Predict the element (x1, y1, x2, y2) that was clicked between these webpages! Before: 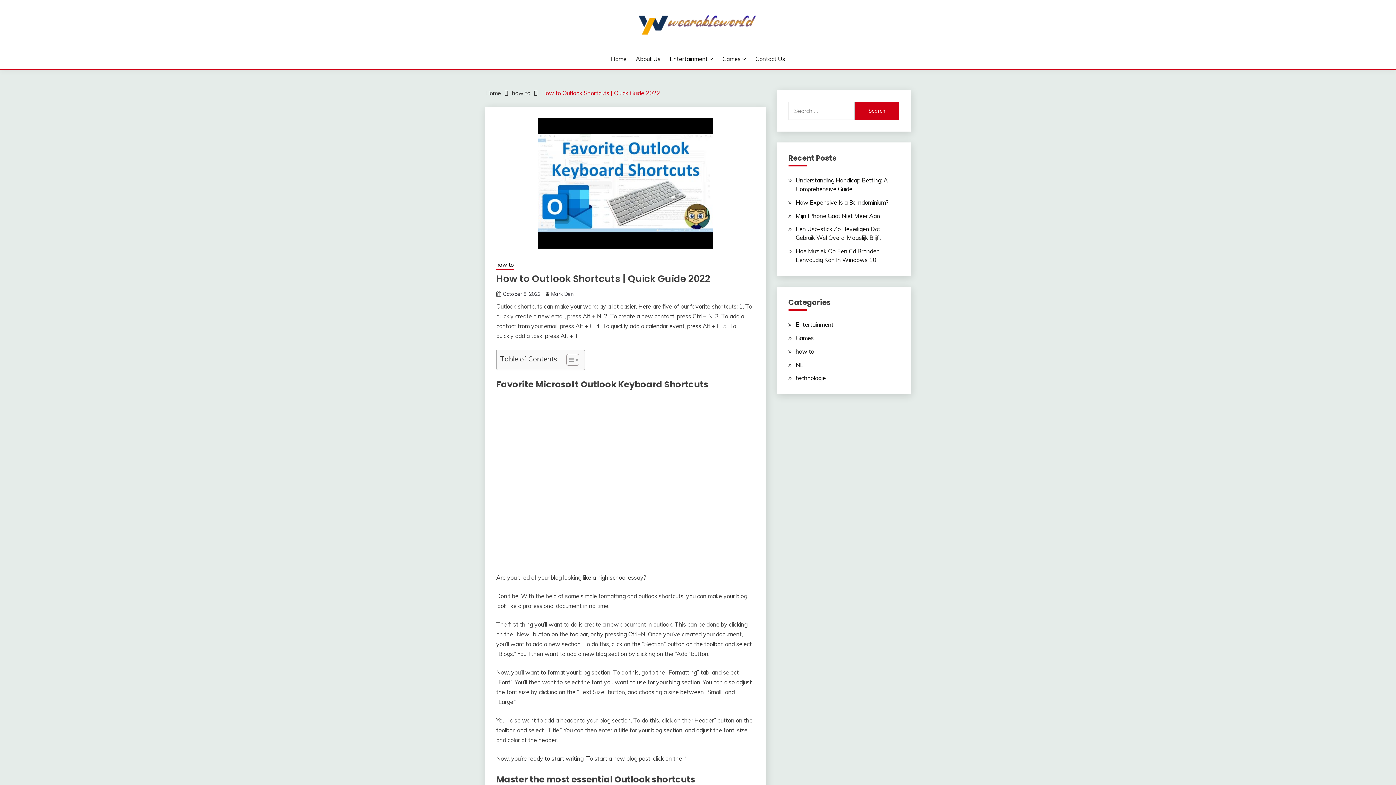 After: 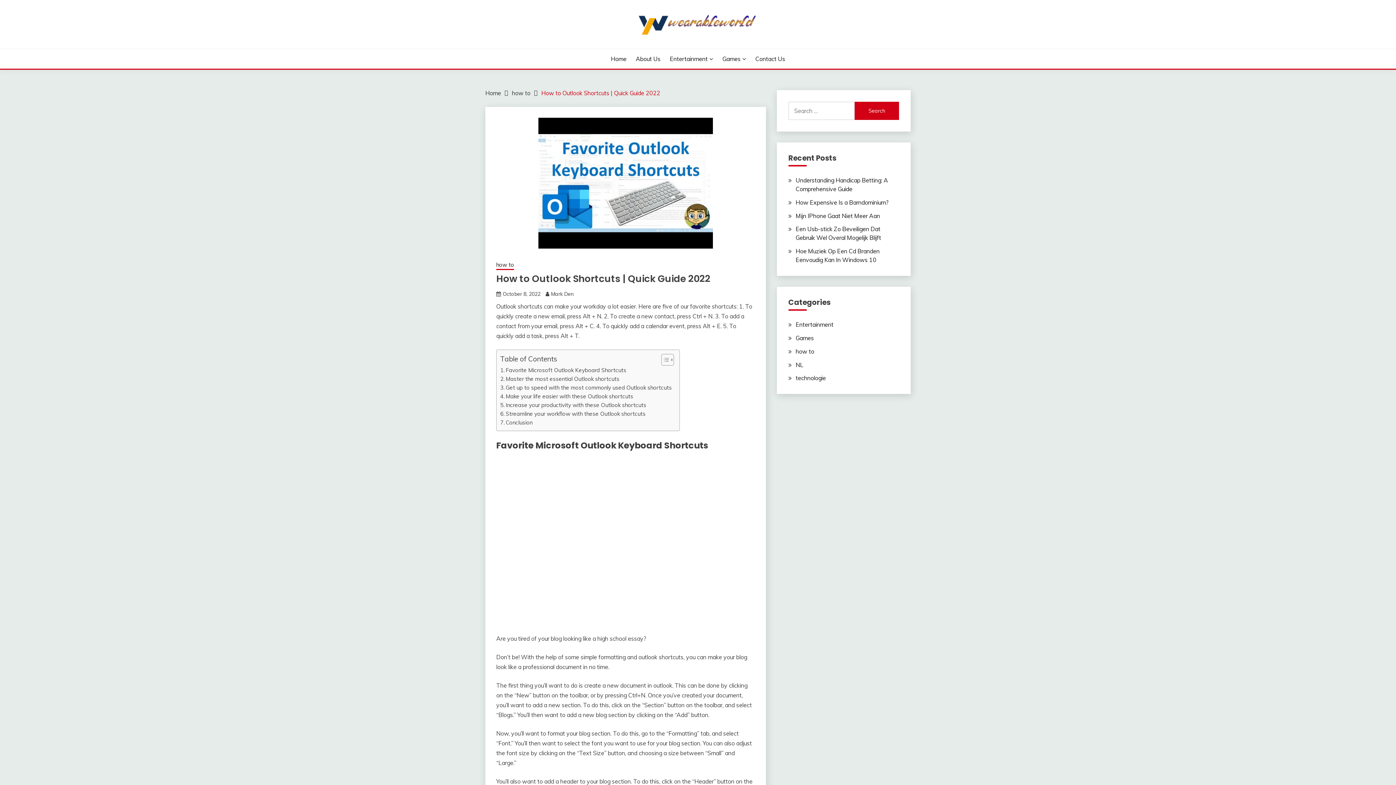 Action: bbox: (561, 353, 577, 366) label: Toggle Table of Content